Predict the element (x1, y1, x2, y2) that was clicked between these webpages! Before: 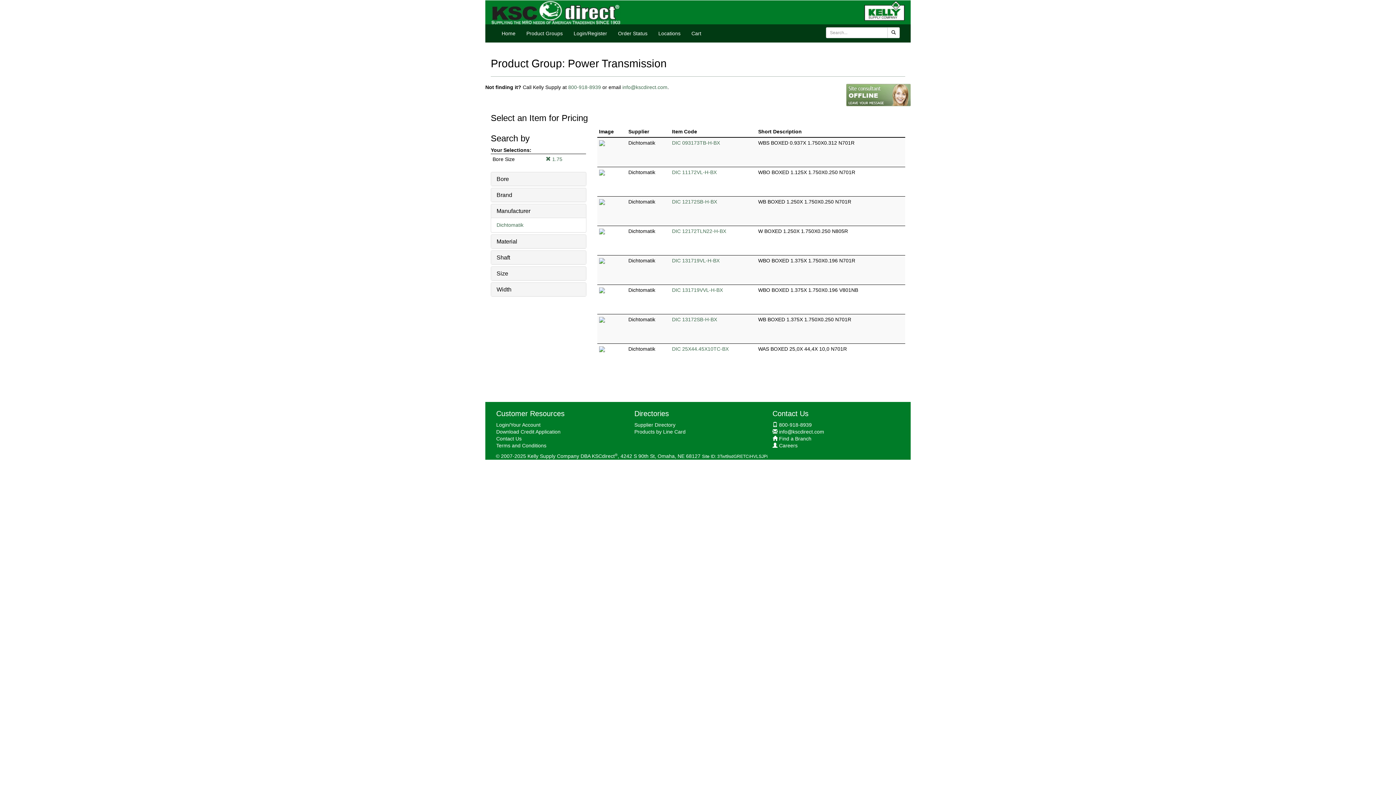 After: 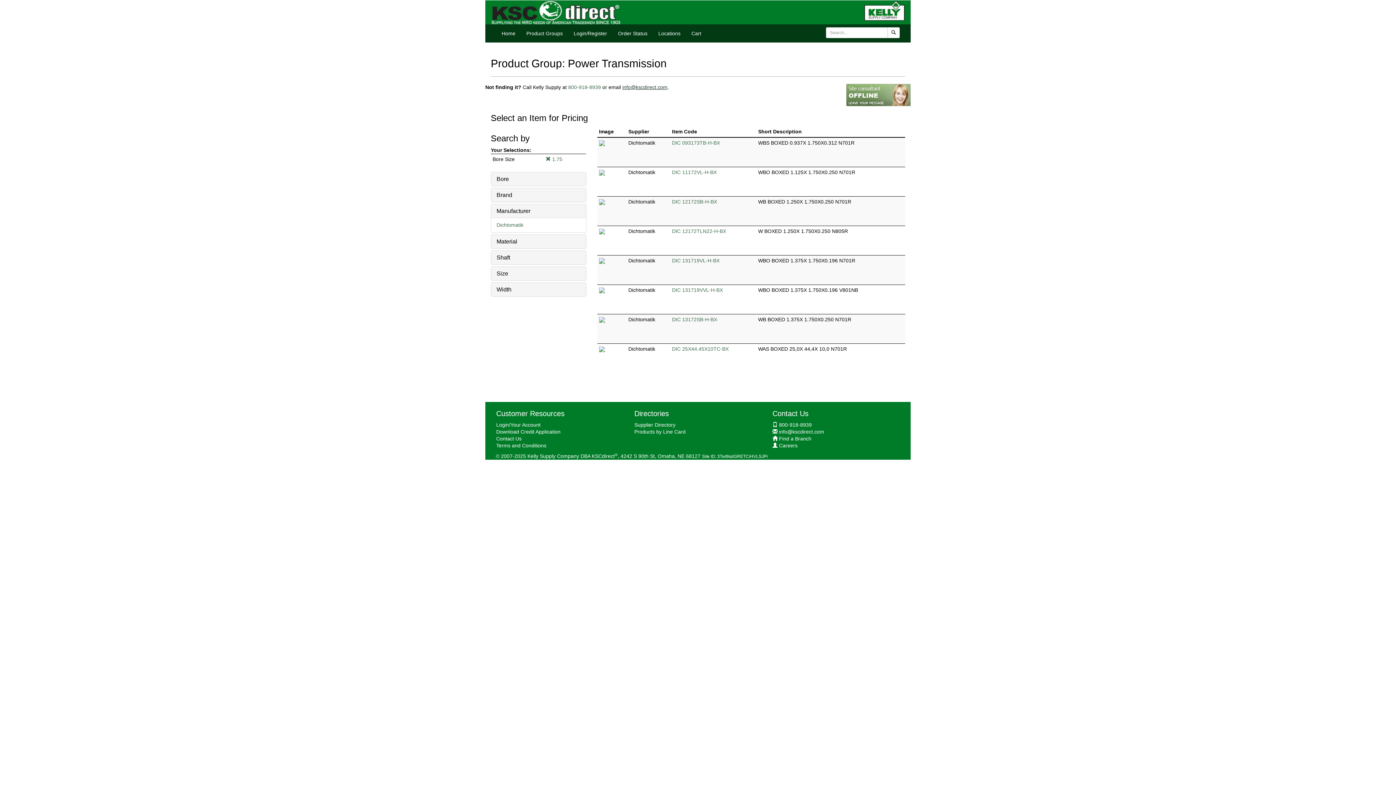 Action: label: info@kscdirect.com bbox: (622, 84, 667, 90)